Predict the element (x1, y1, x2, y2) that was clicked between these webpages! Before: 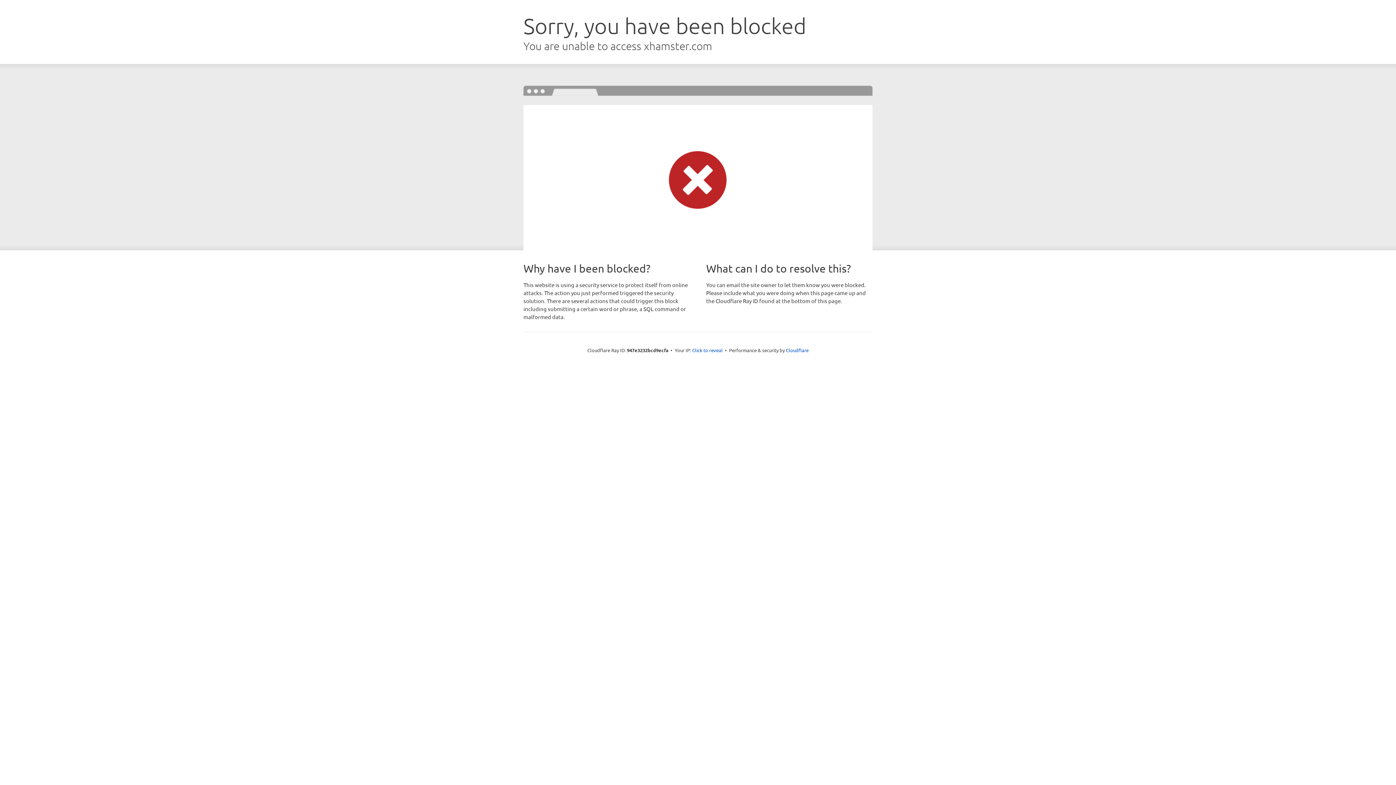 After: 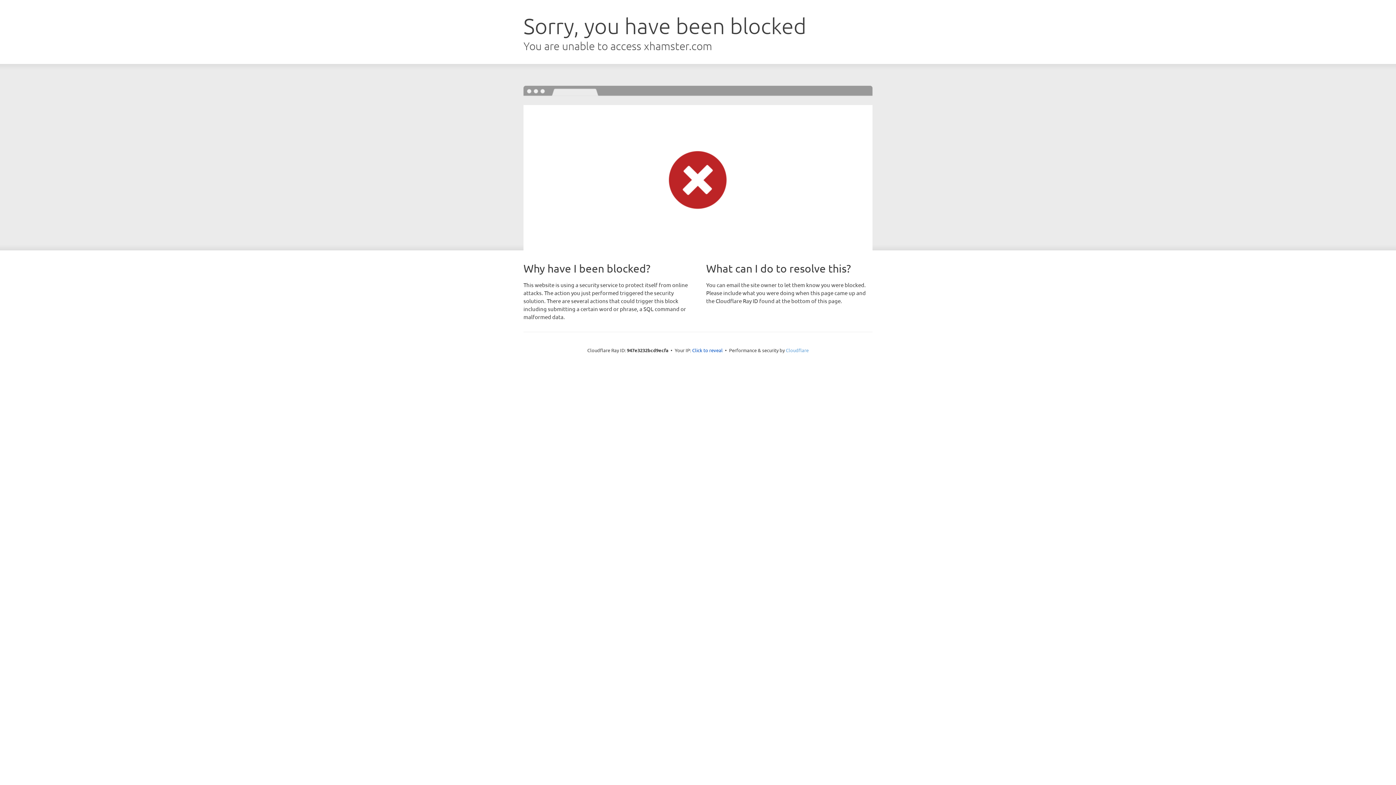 Action: bbox: (786, 347, 808, 353) label: Cloudflare